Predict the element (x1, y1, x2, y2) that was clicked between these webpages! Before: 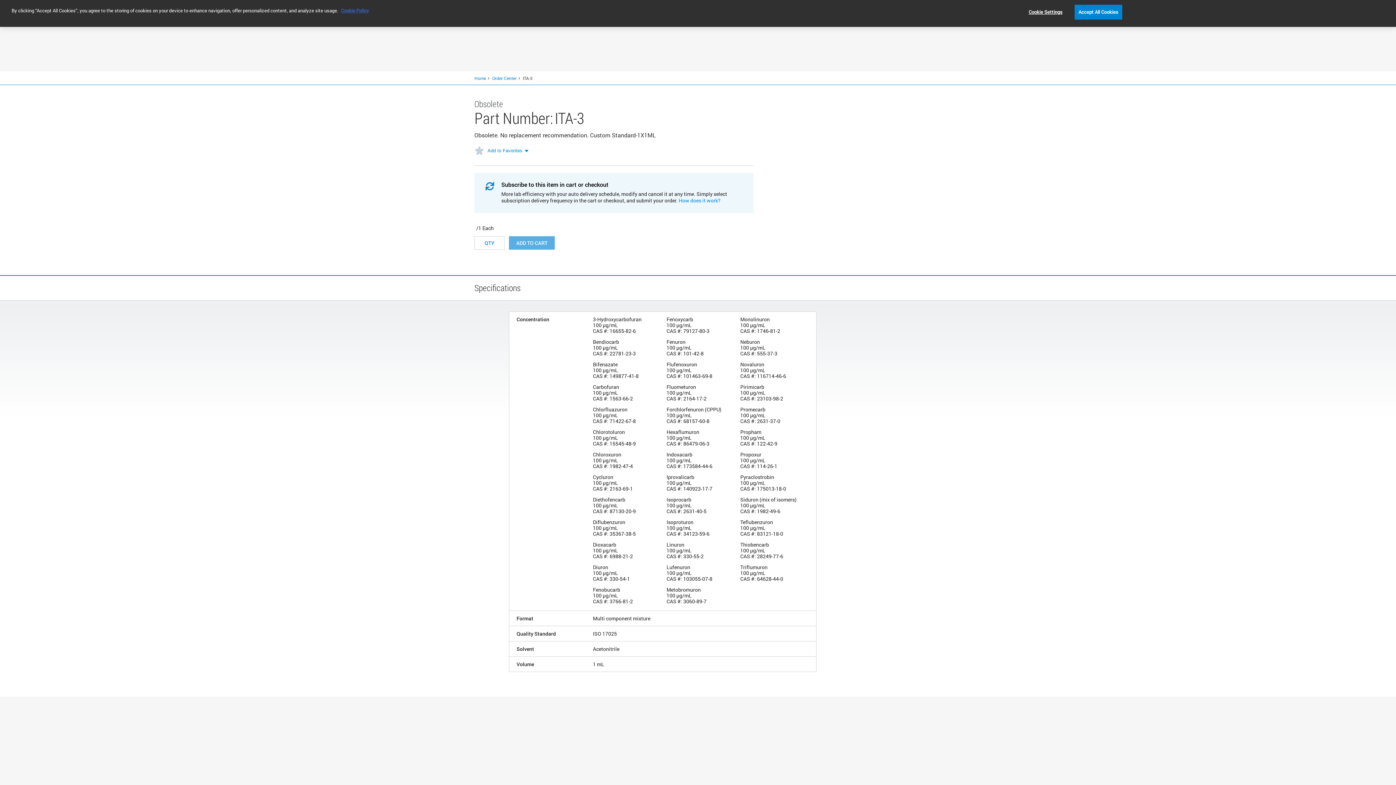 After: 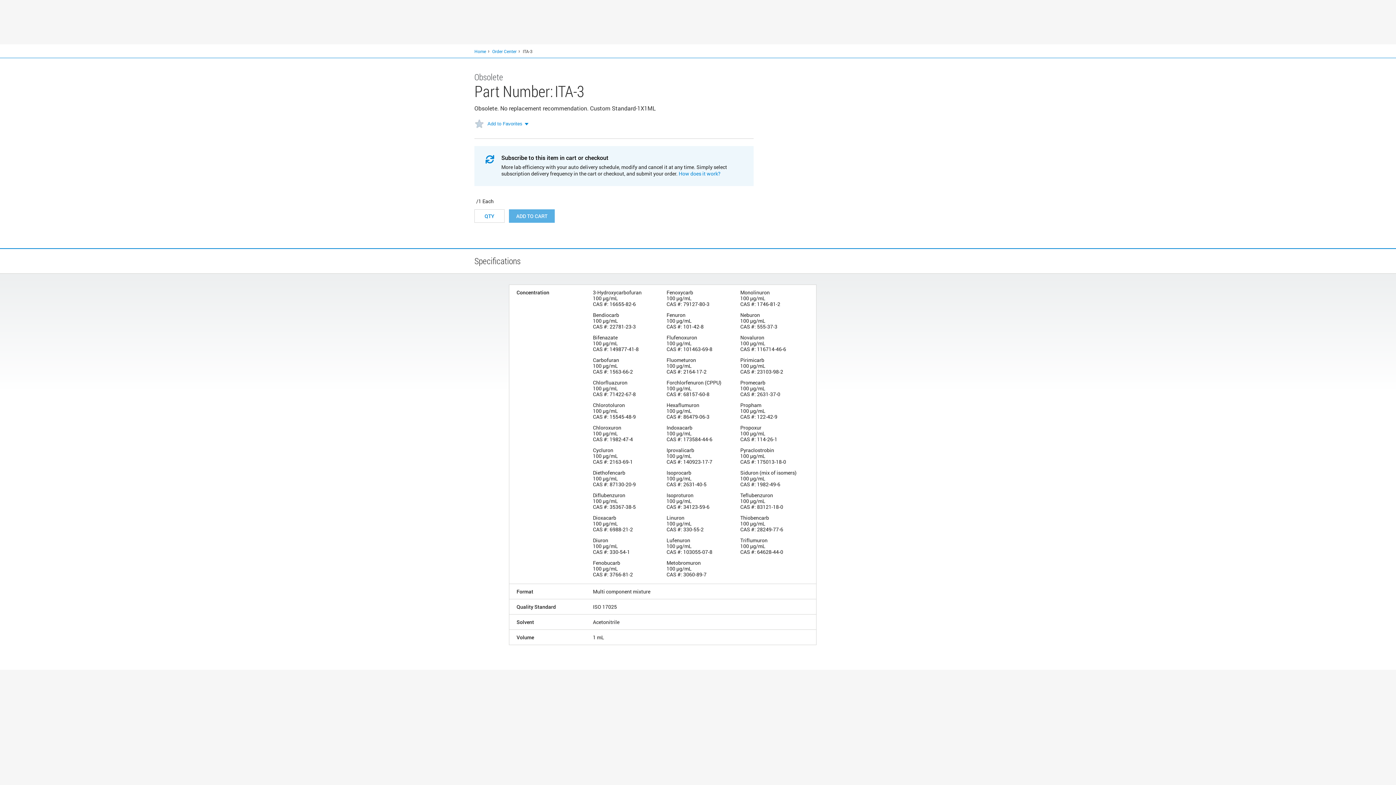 Action: bbox: (1074, 4, 1122, 19) label: Accept All Cookies